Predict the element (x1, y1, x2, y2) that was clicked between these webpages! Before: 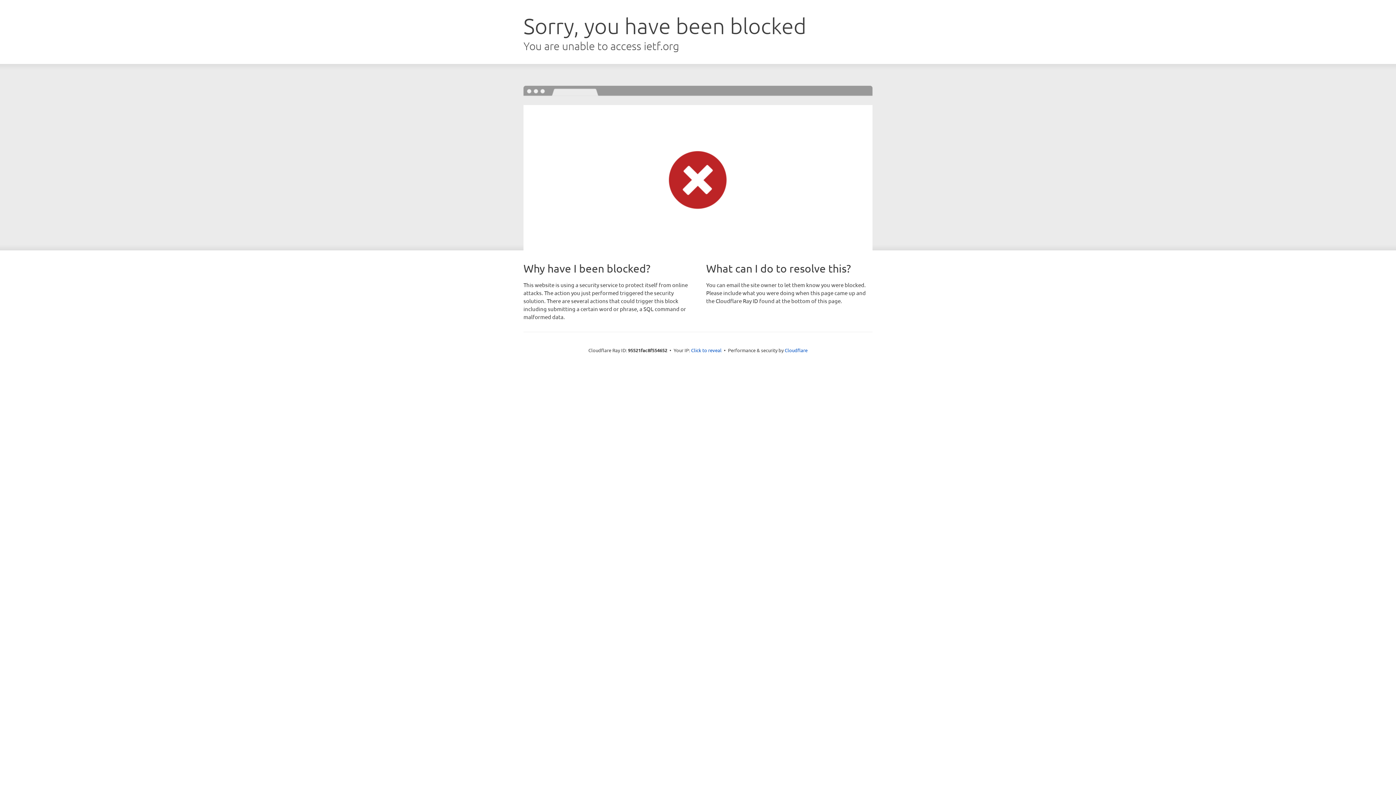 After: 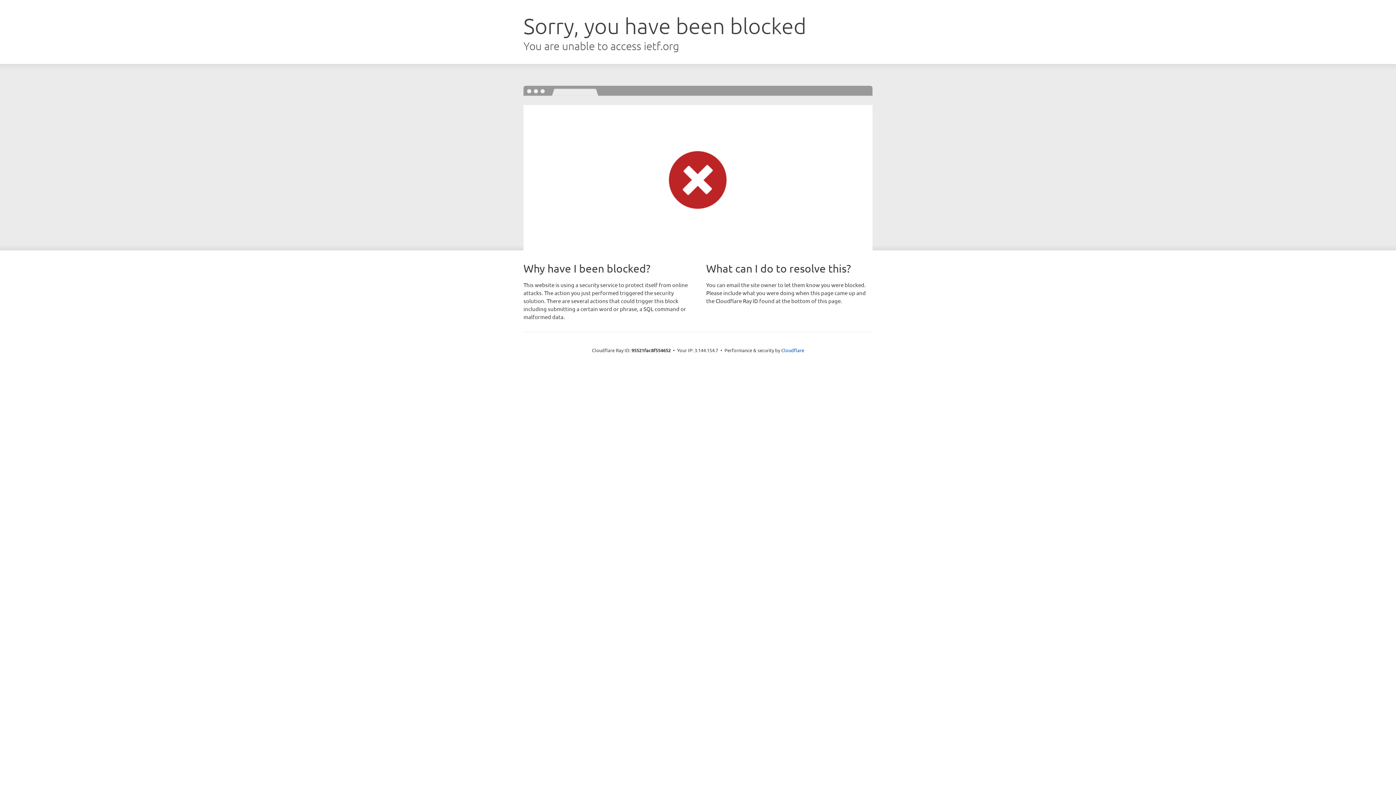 Action: label: Click to reveal bbox: (691, 346, 721, 353)